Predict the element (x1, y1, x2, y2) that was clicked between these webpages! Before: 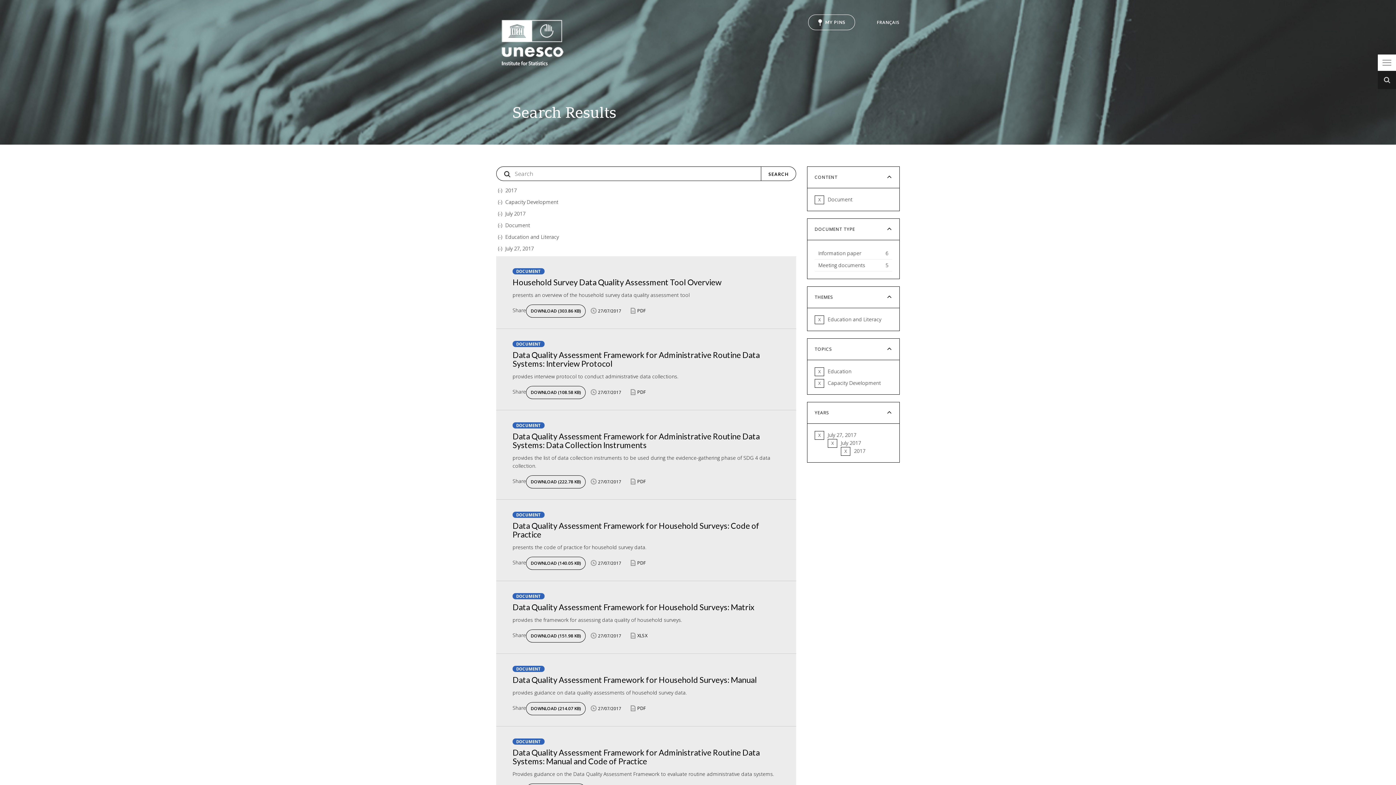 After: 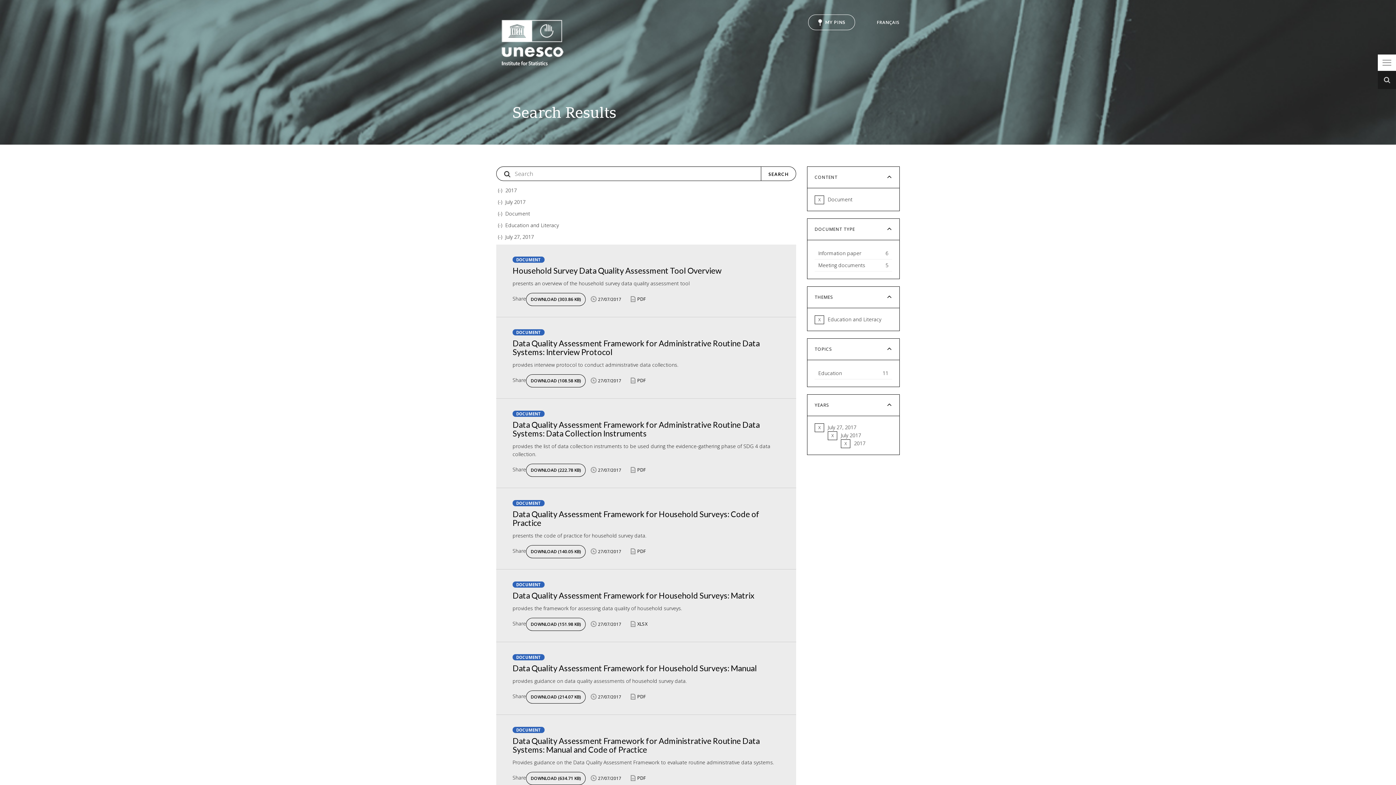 Action: bbox: (814, 379, 824, 388) label: X
Remove Capacity Development filter